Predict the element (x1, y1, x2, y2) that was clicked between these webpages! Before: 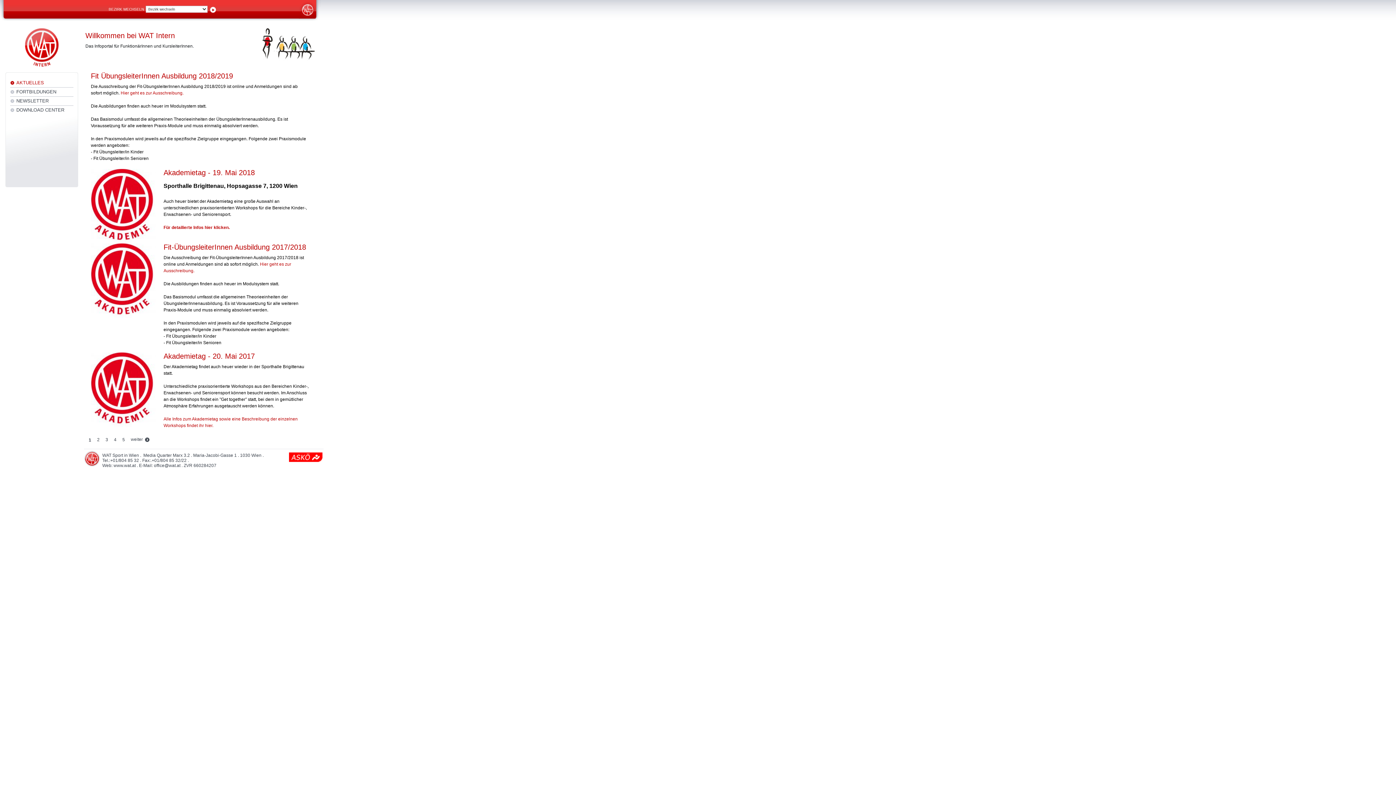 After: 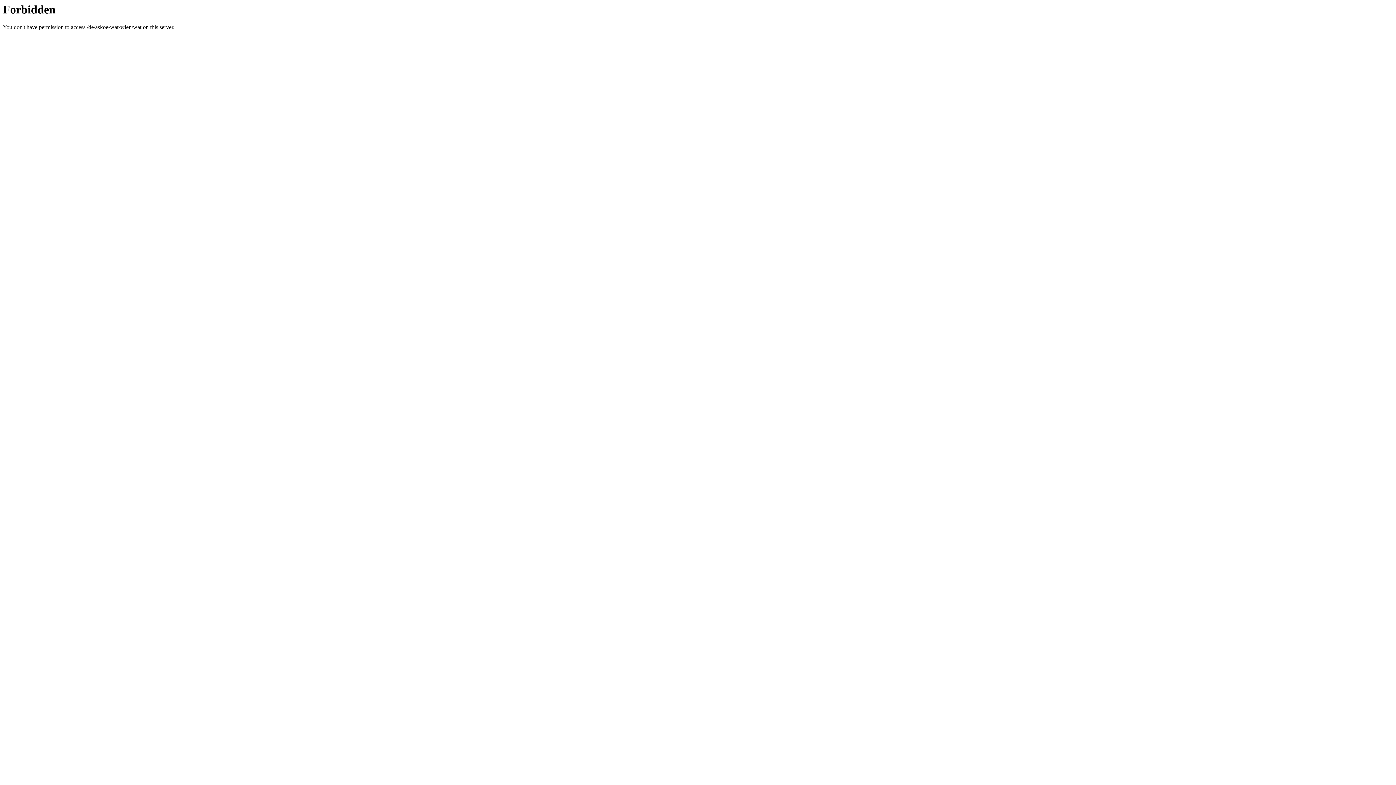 Action: bbox: (298, 12, 315, 20)